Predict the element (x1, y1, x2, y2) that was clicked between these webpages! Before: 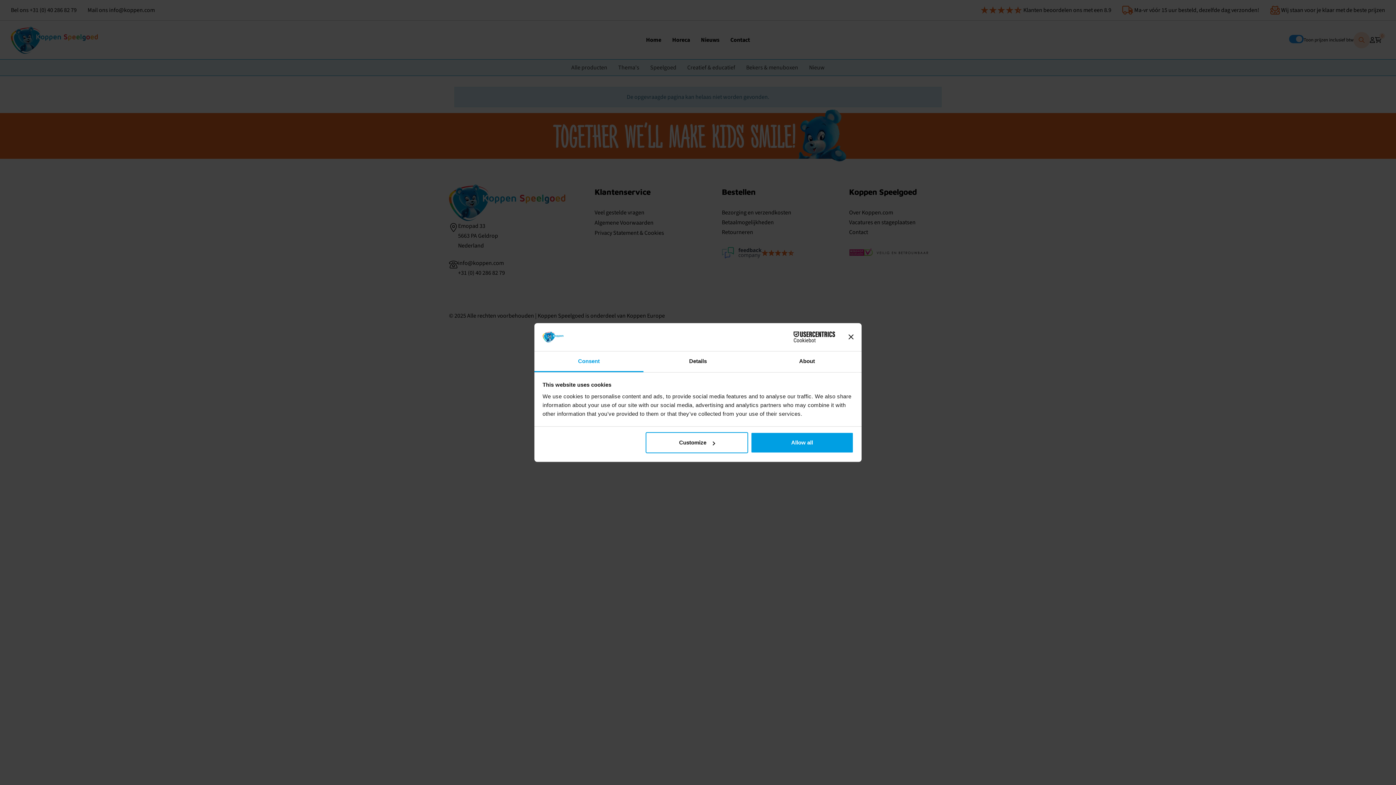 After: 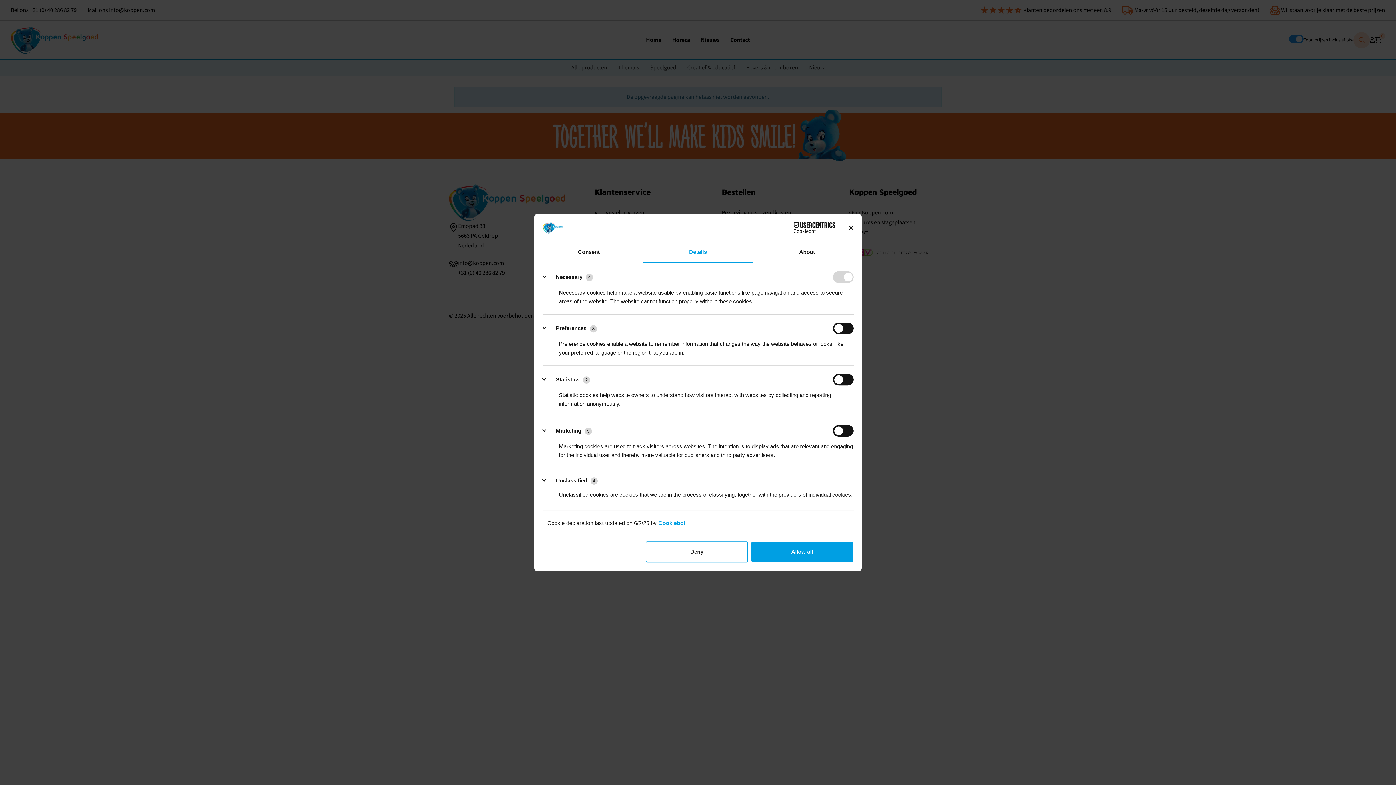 Action: label: Details bbox: (643, 351, 752, 372)